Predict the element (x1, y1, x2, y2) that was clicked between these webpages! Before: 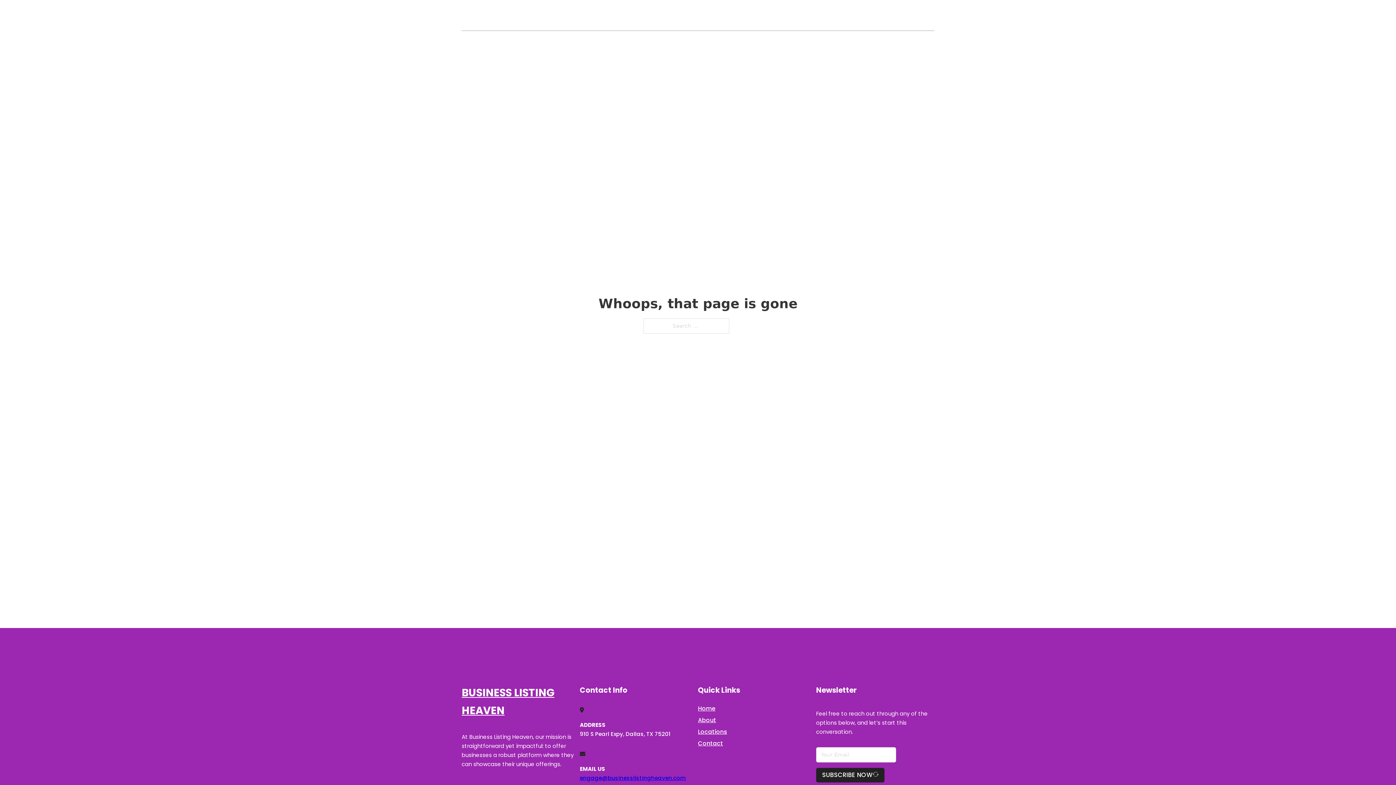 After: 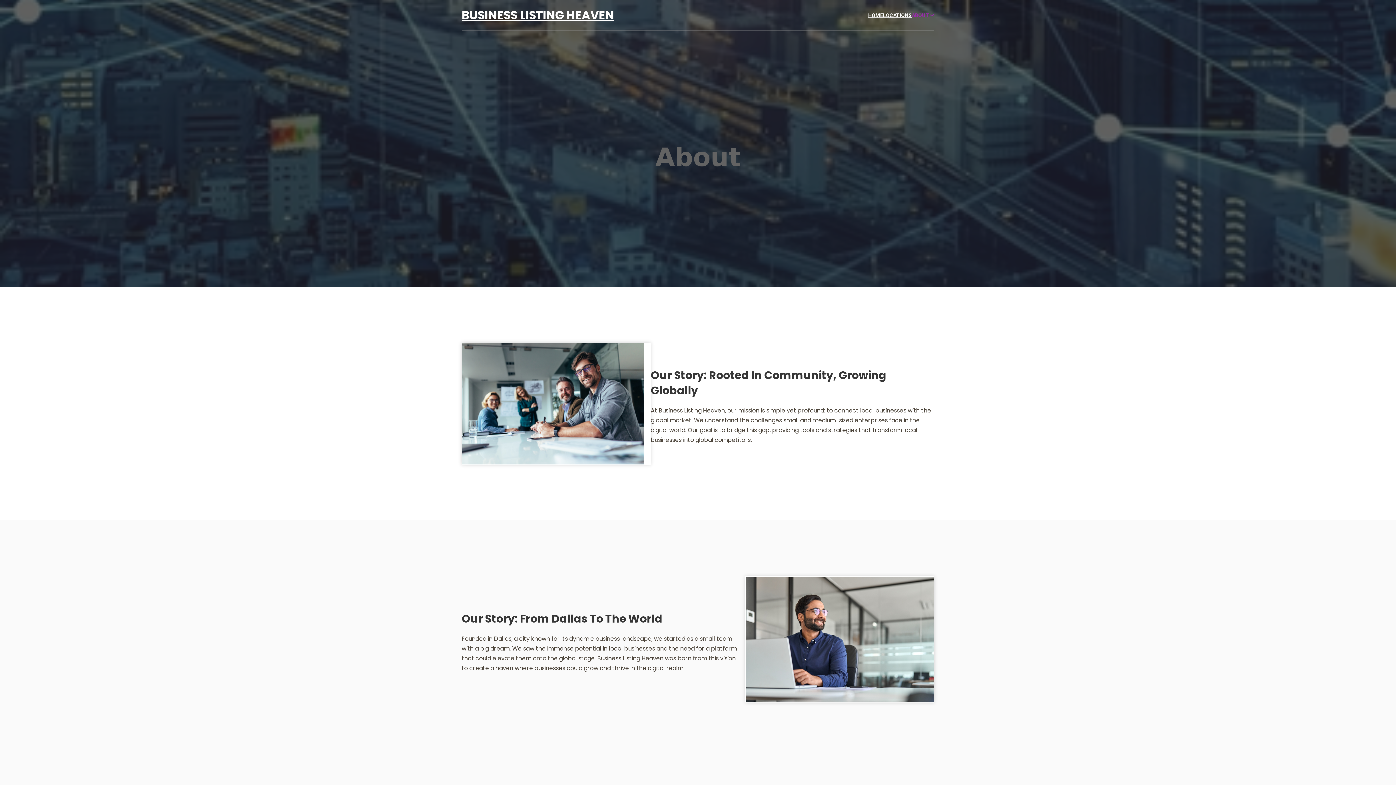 Action: bbox: (698, 715, 716, 725) label: About